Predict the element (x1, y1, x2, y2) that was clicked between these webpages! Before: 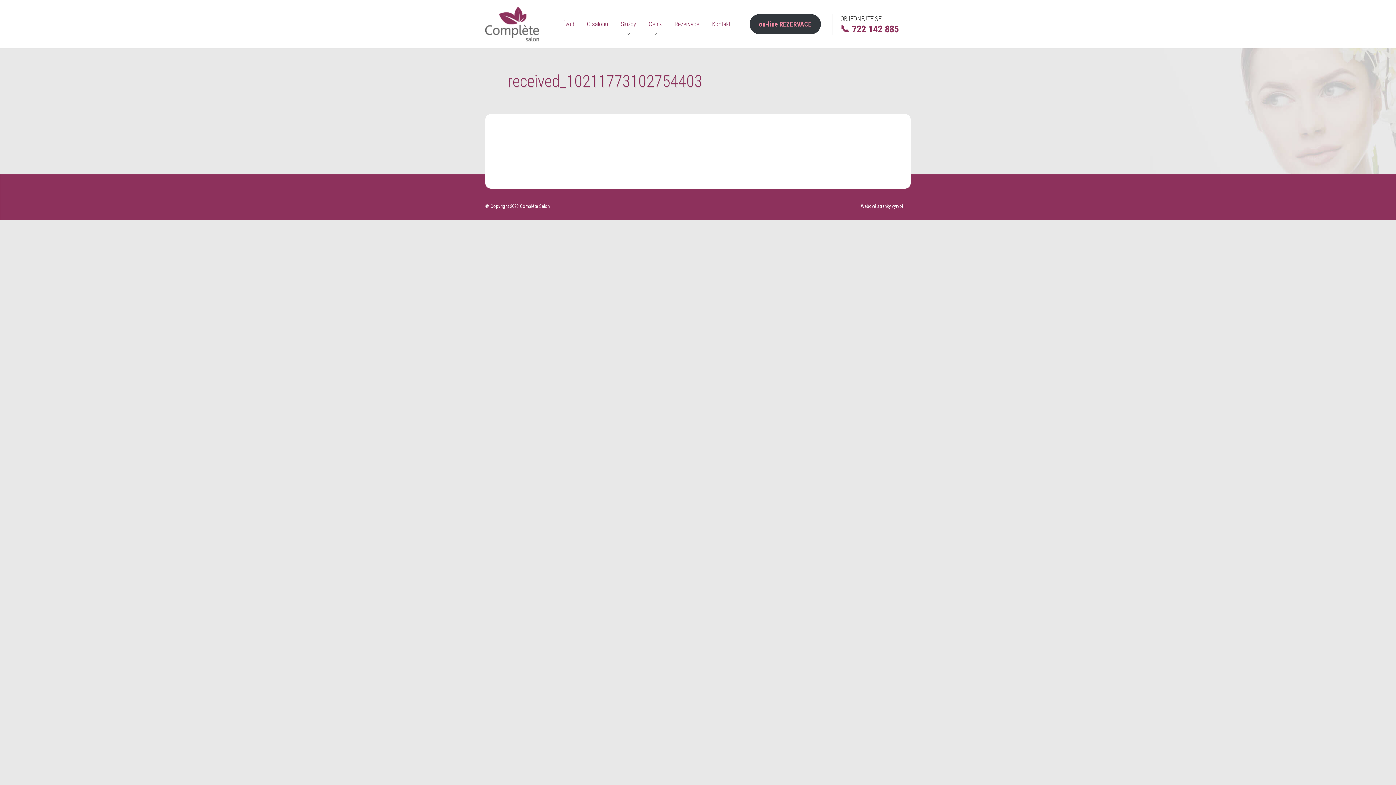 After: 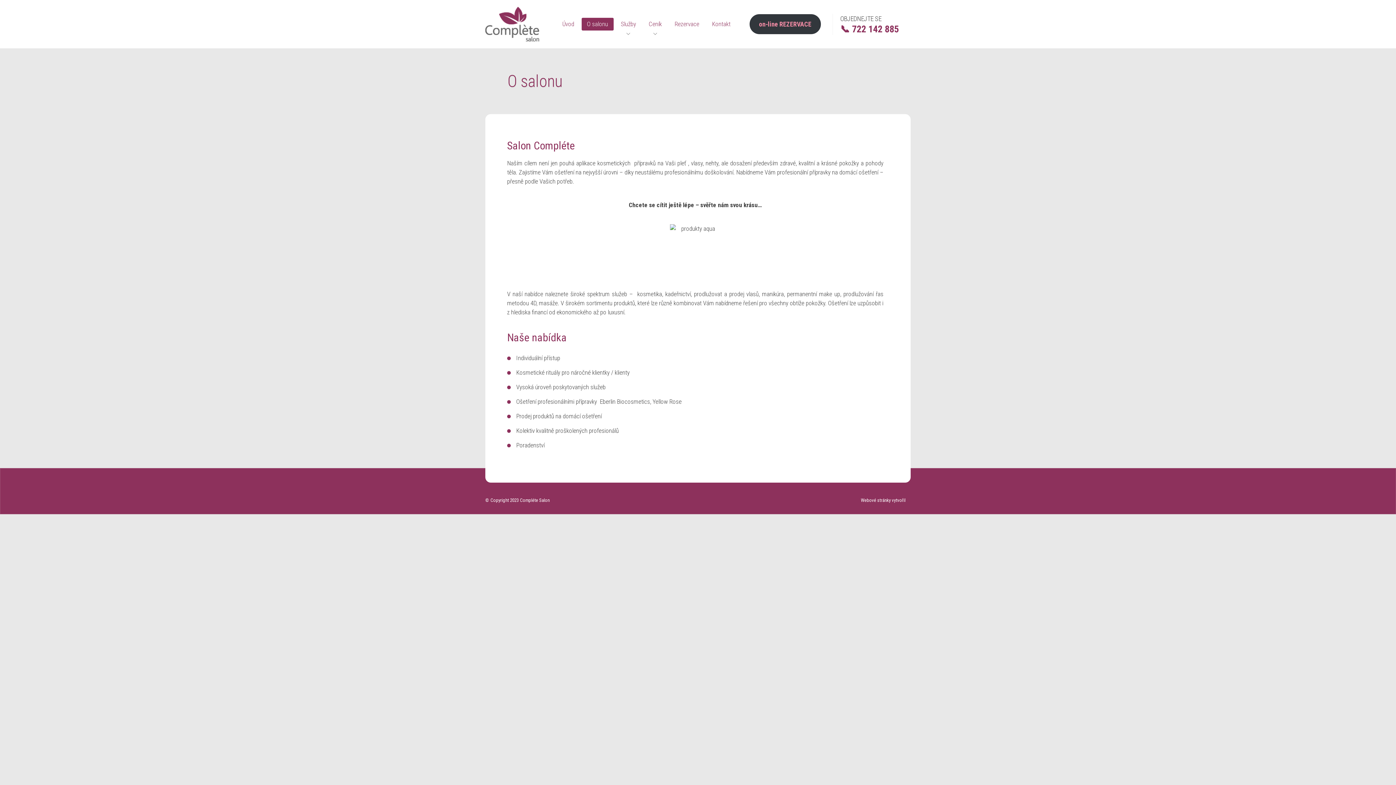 Action: bbox: (581, 17, 613, 30) label: O salonu